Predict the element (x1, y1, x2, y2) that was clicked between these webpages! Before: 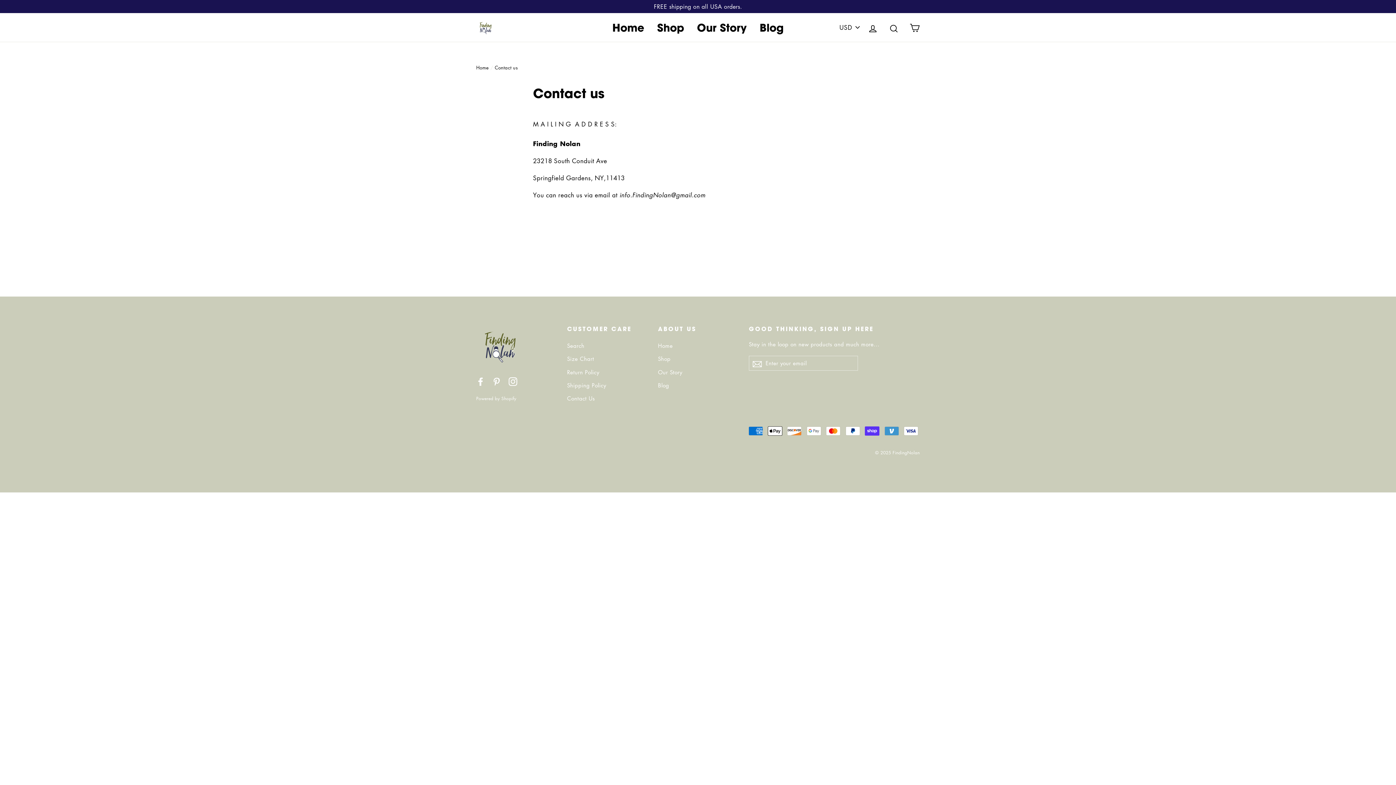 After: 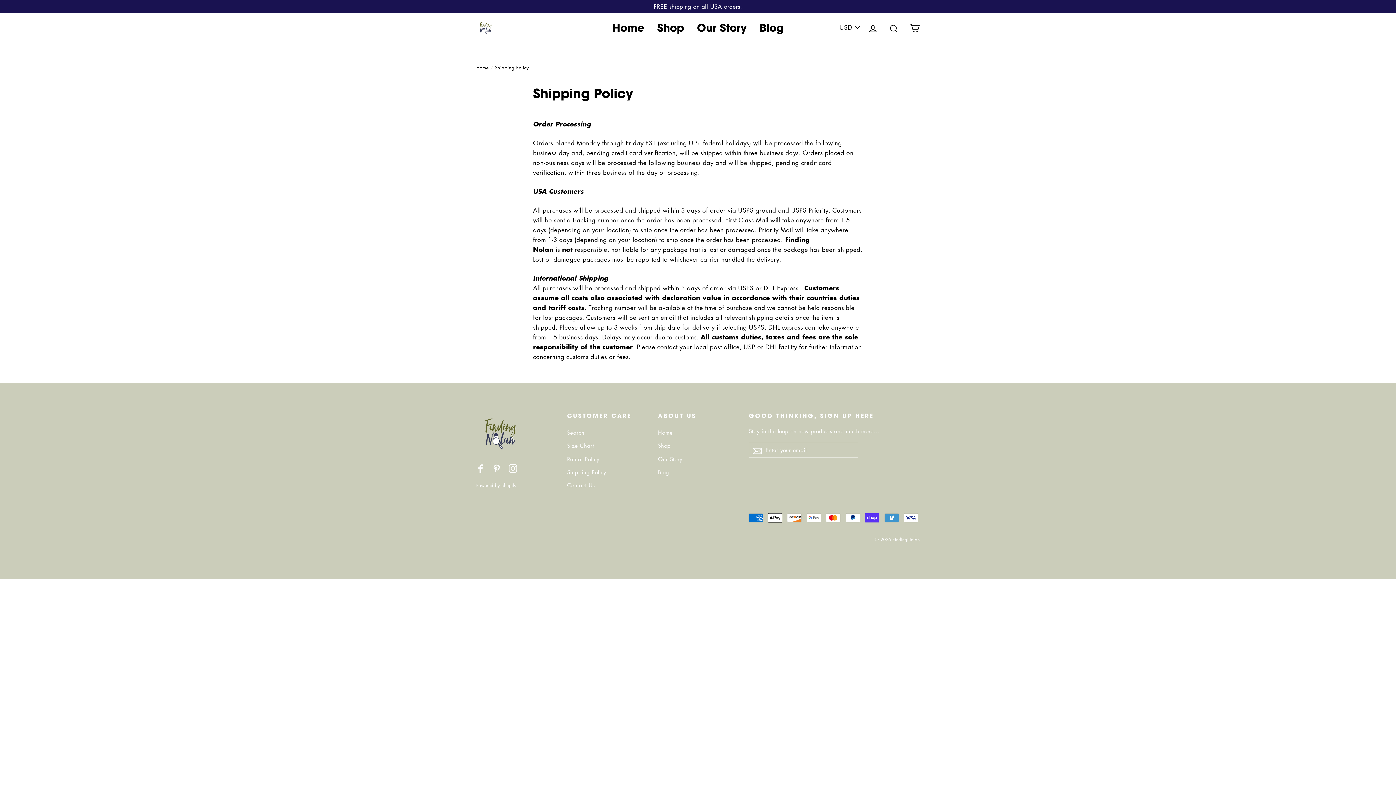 Action: label: Shipping Policy bbox: (567, 379, 647, 391)